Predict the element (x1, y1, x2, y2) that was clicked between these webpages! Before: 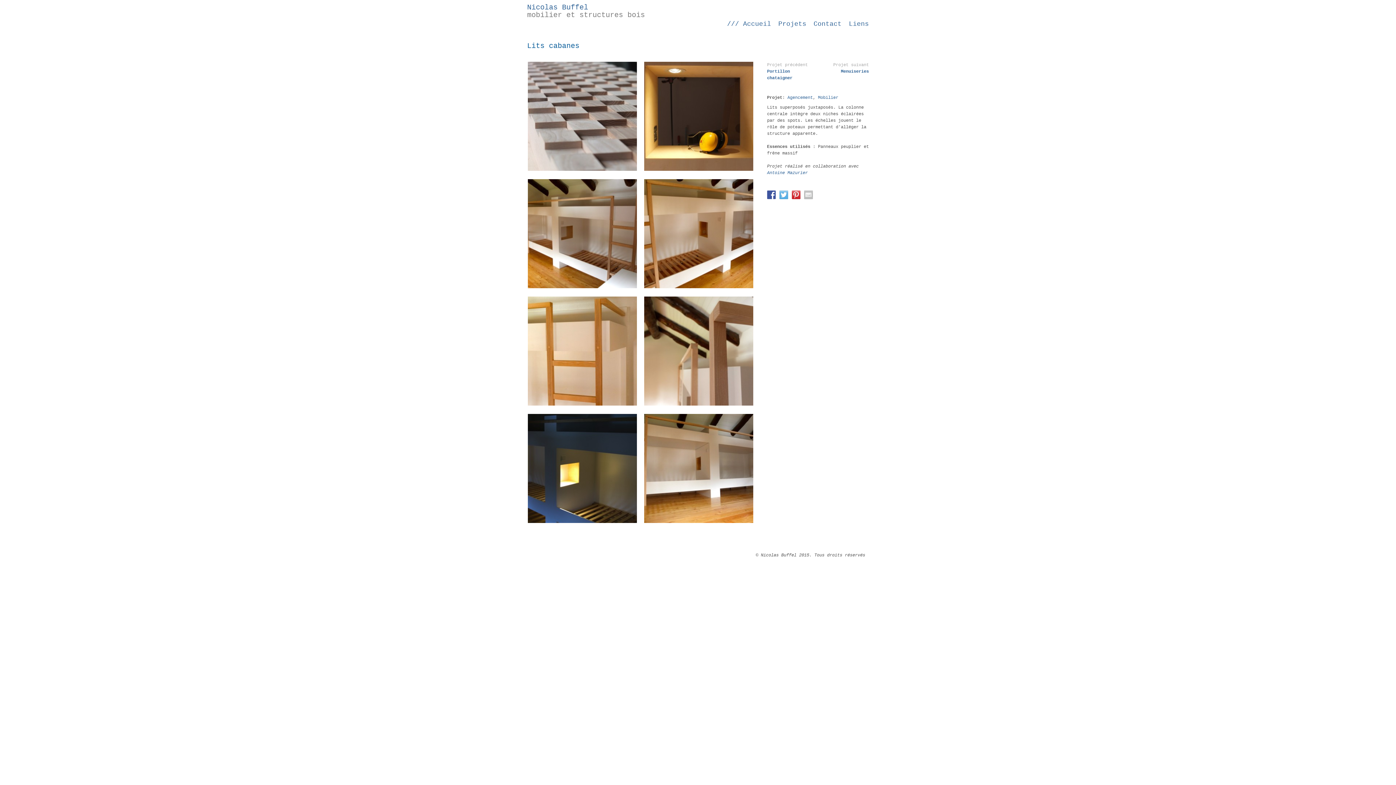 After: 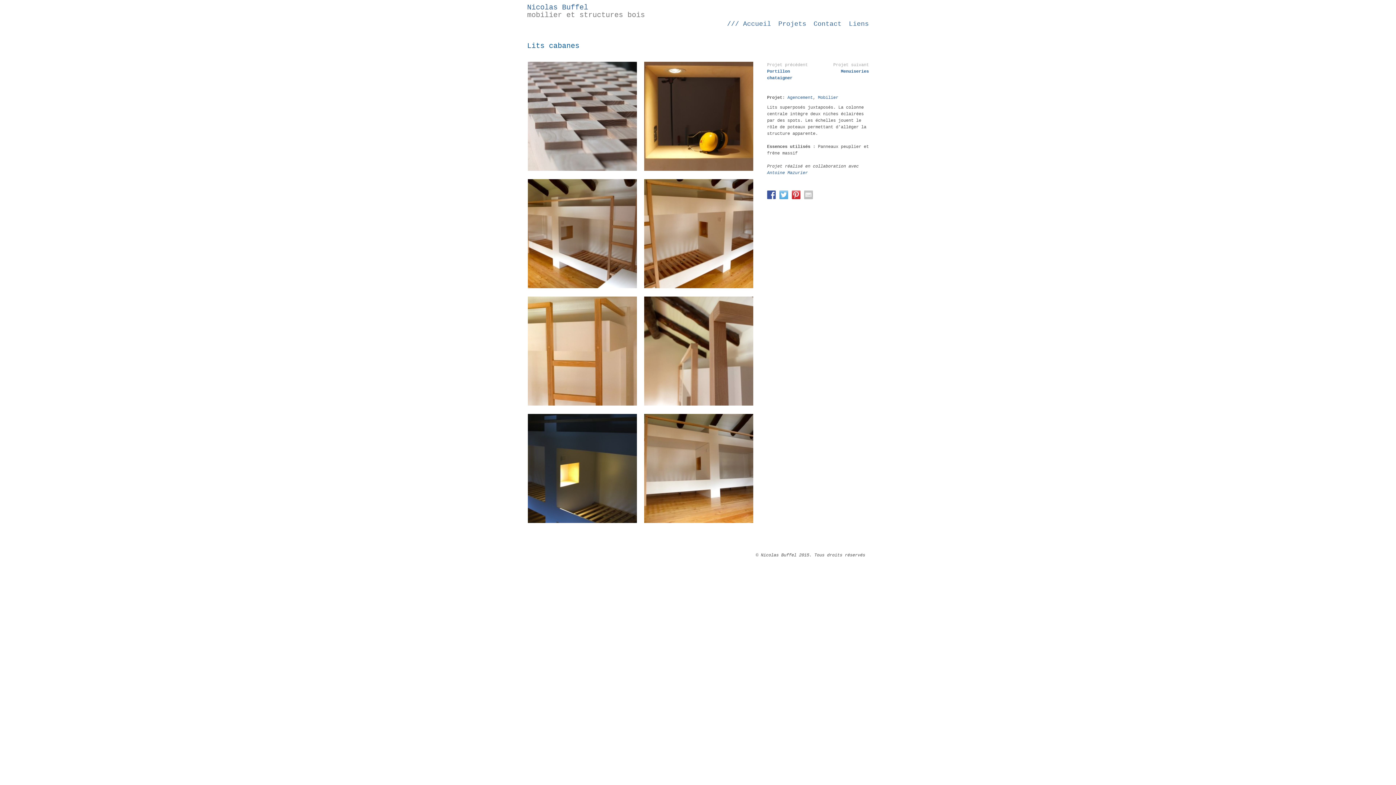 Action: bbox: (792, 190, 800, 199)